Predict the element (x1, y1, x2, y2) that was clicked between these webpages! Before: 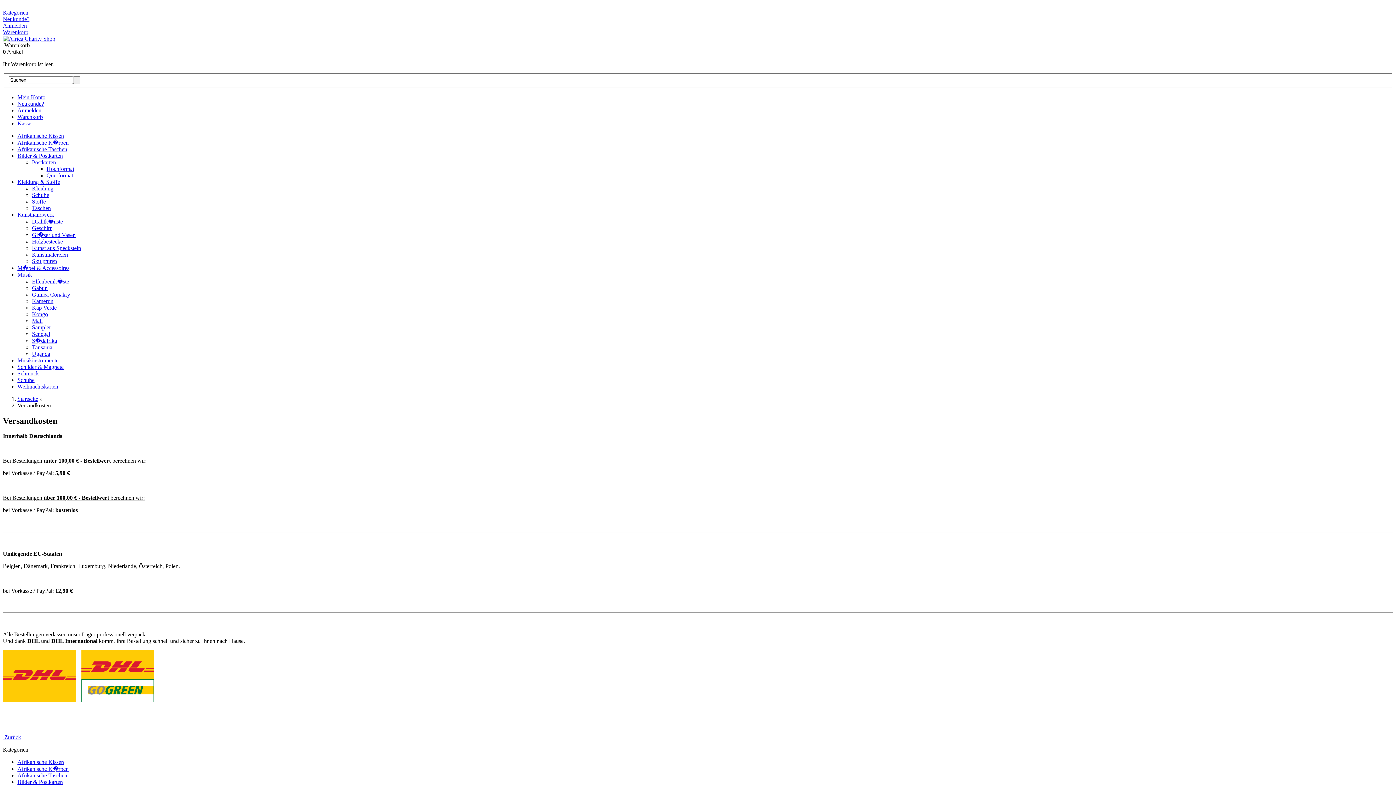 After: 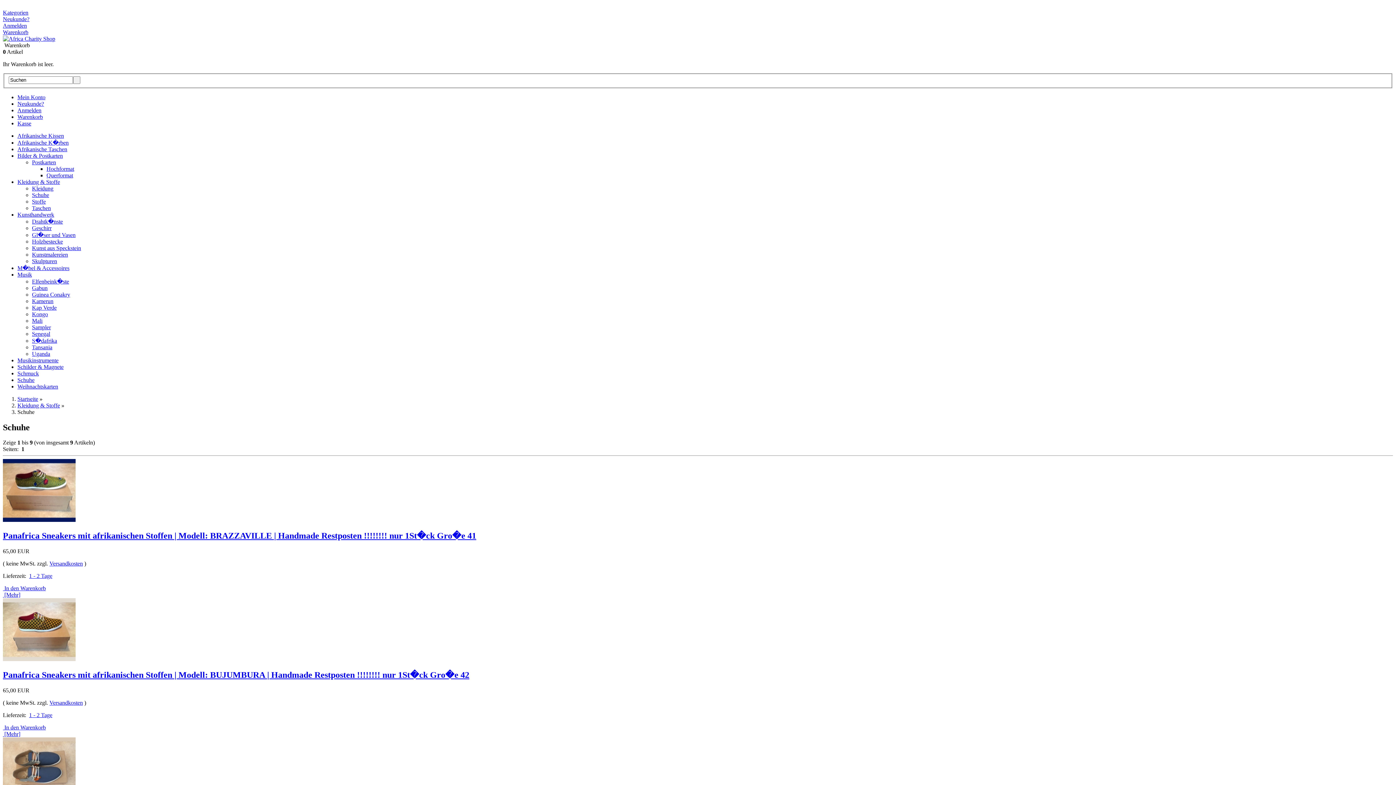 Action: bbox: (32, 191, 49, 198) label: Schuhe